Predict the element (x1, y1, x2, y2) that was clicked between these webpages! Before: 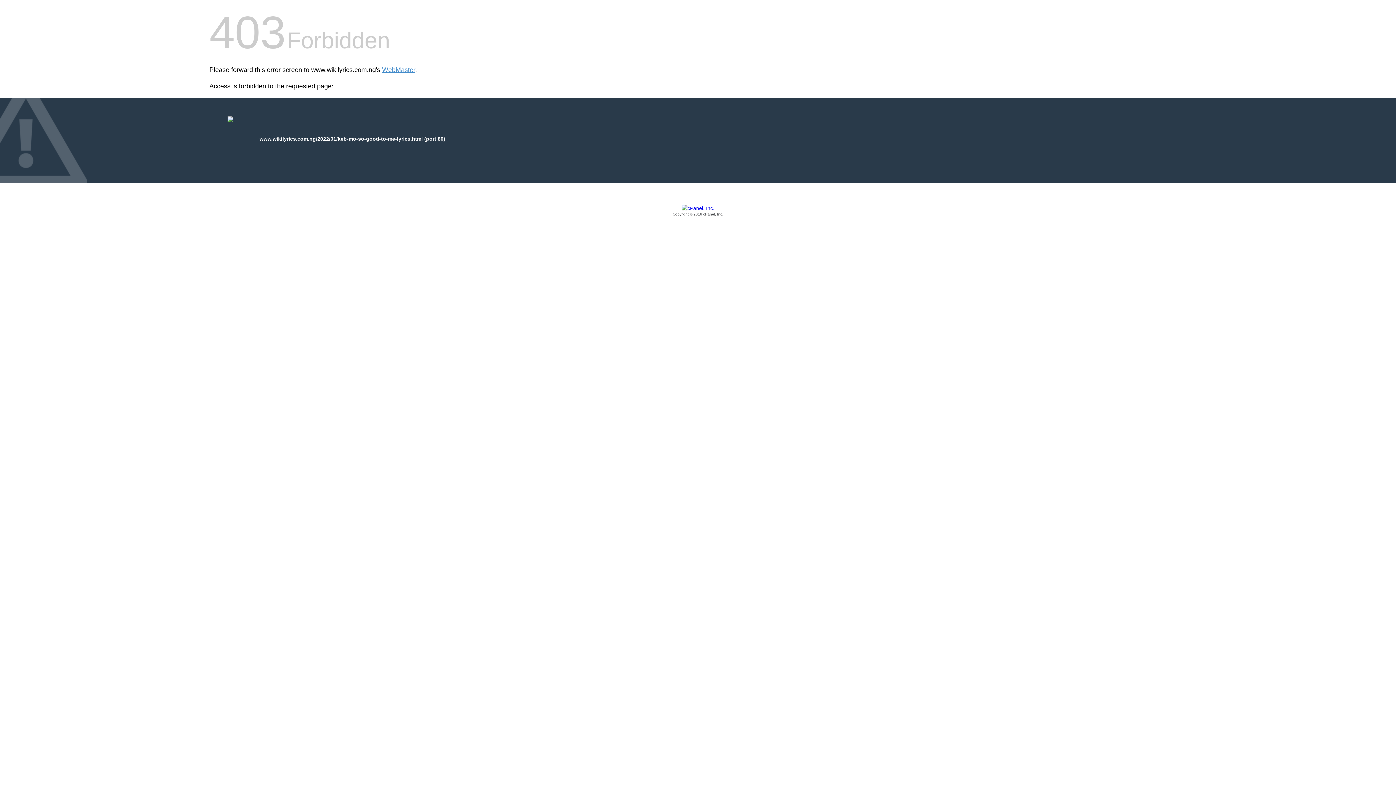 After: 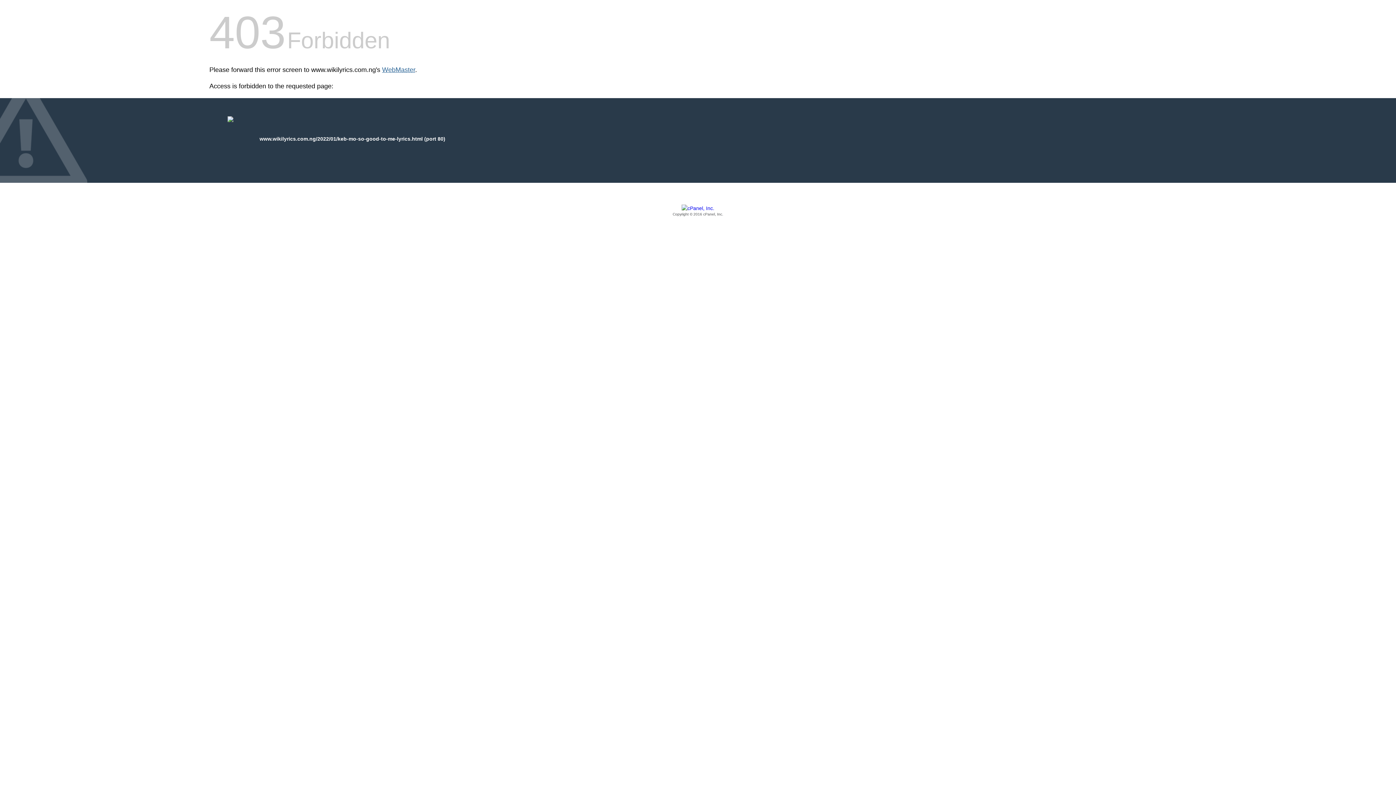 Action: label: WebMaster bbox: (382, 66, 415, 73)